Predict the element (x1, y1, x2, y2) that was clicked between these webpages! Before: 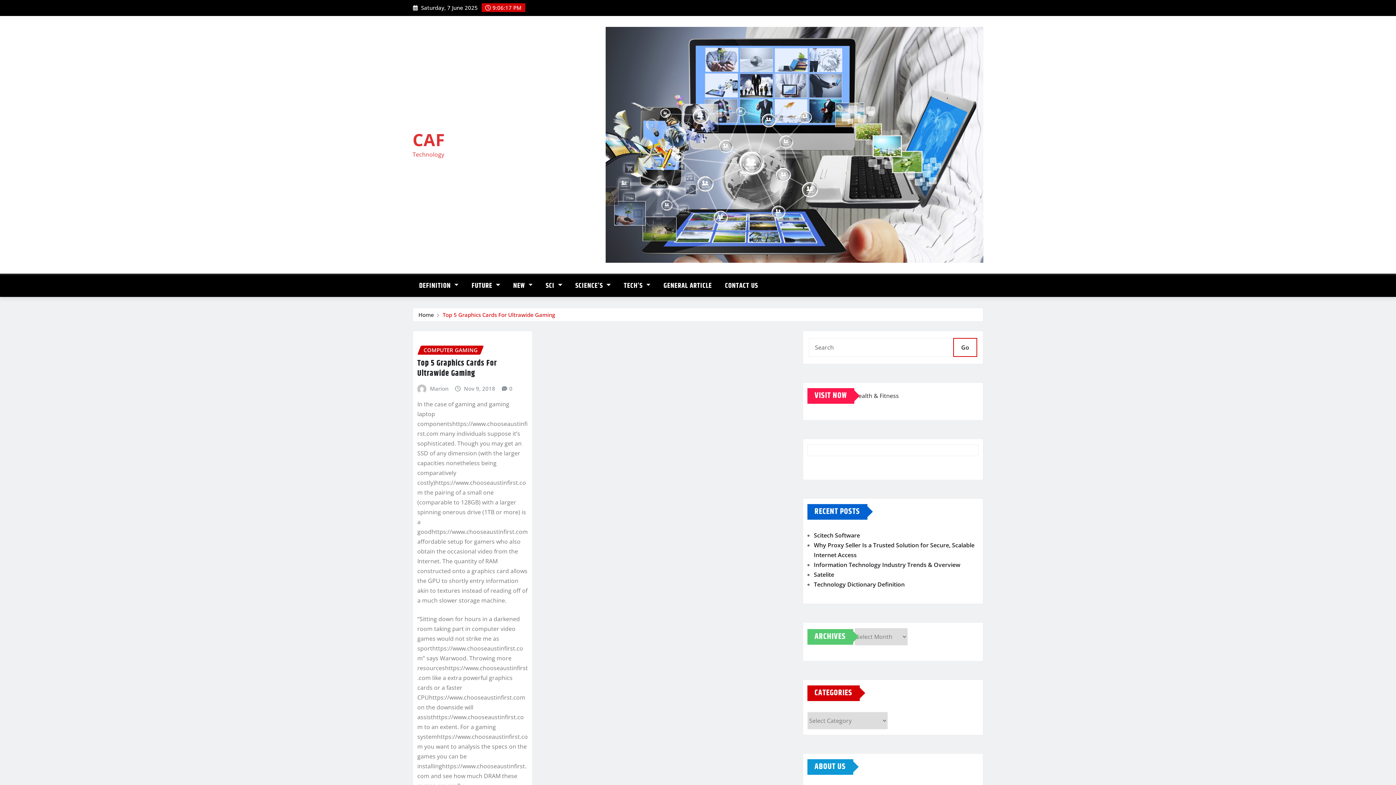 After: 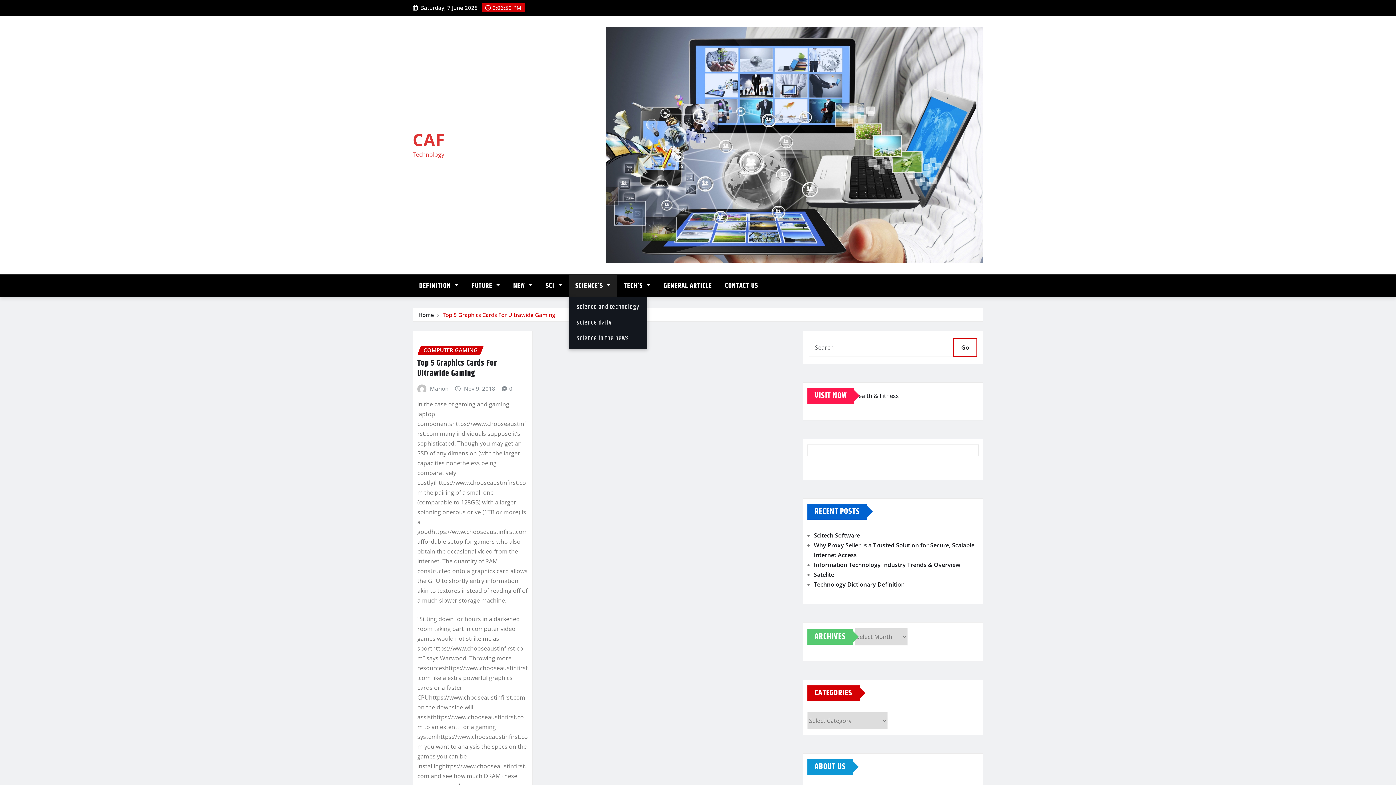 Action: bbox: (568, 275, 617, 297) label: SCIENCE’S 